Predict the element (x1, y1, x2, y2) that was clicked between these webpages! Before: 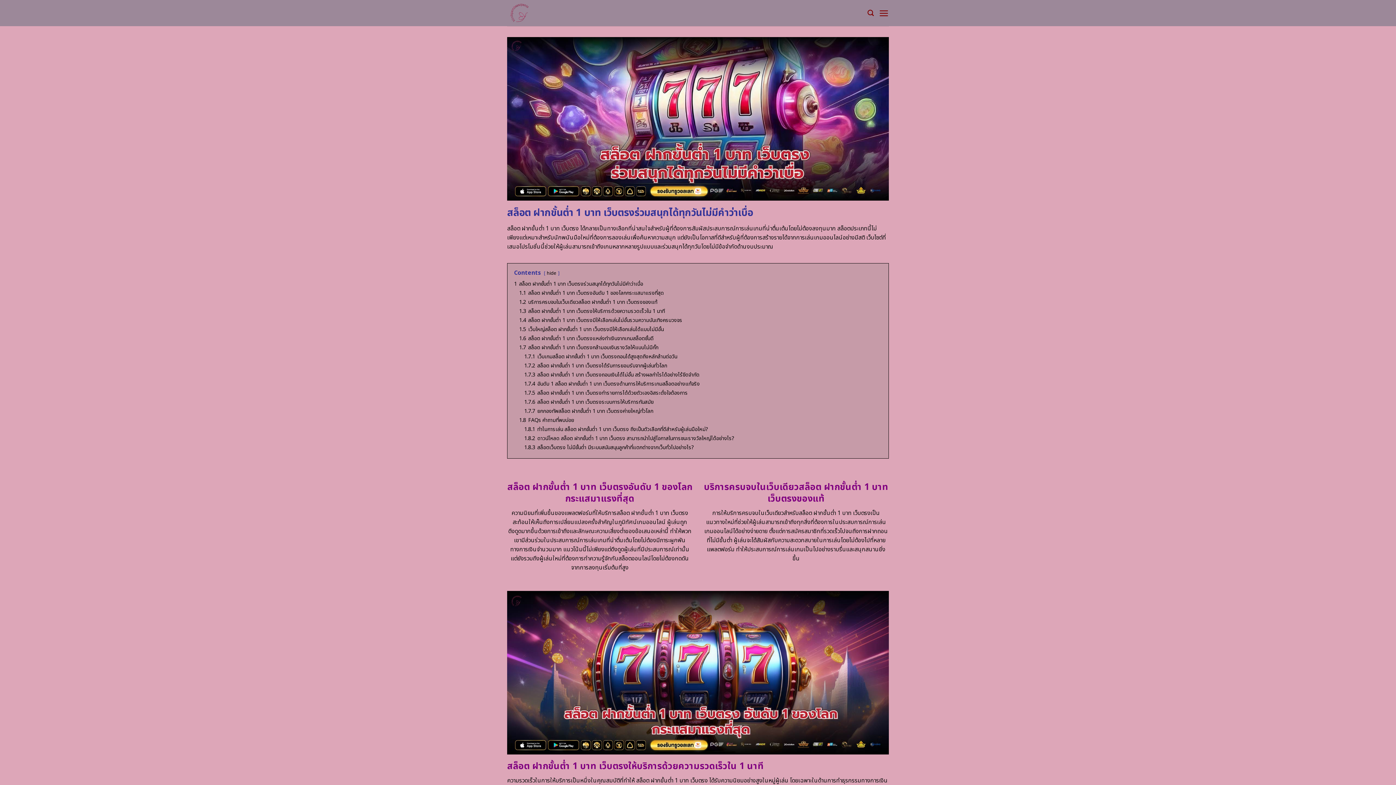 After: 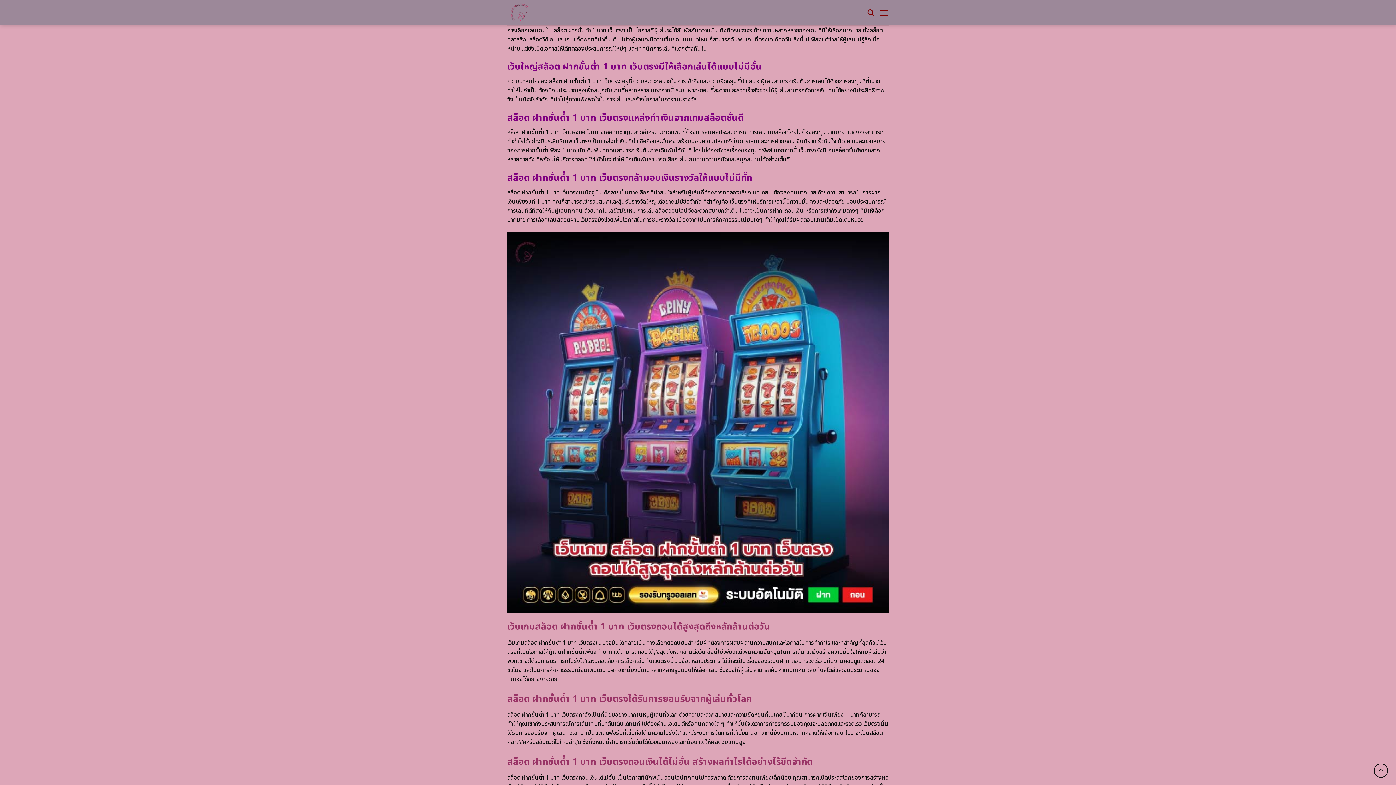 Action: label: 1.4 สล็อต ฝากขั้นต่ำ 1 บาท เว็บตรงมีให้เลือกเล่นไม่อั้นรวมความบันเทิงครบวงจร bbox: (519, 316, 682, 324)